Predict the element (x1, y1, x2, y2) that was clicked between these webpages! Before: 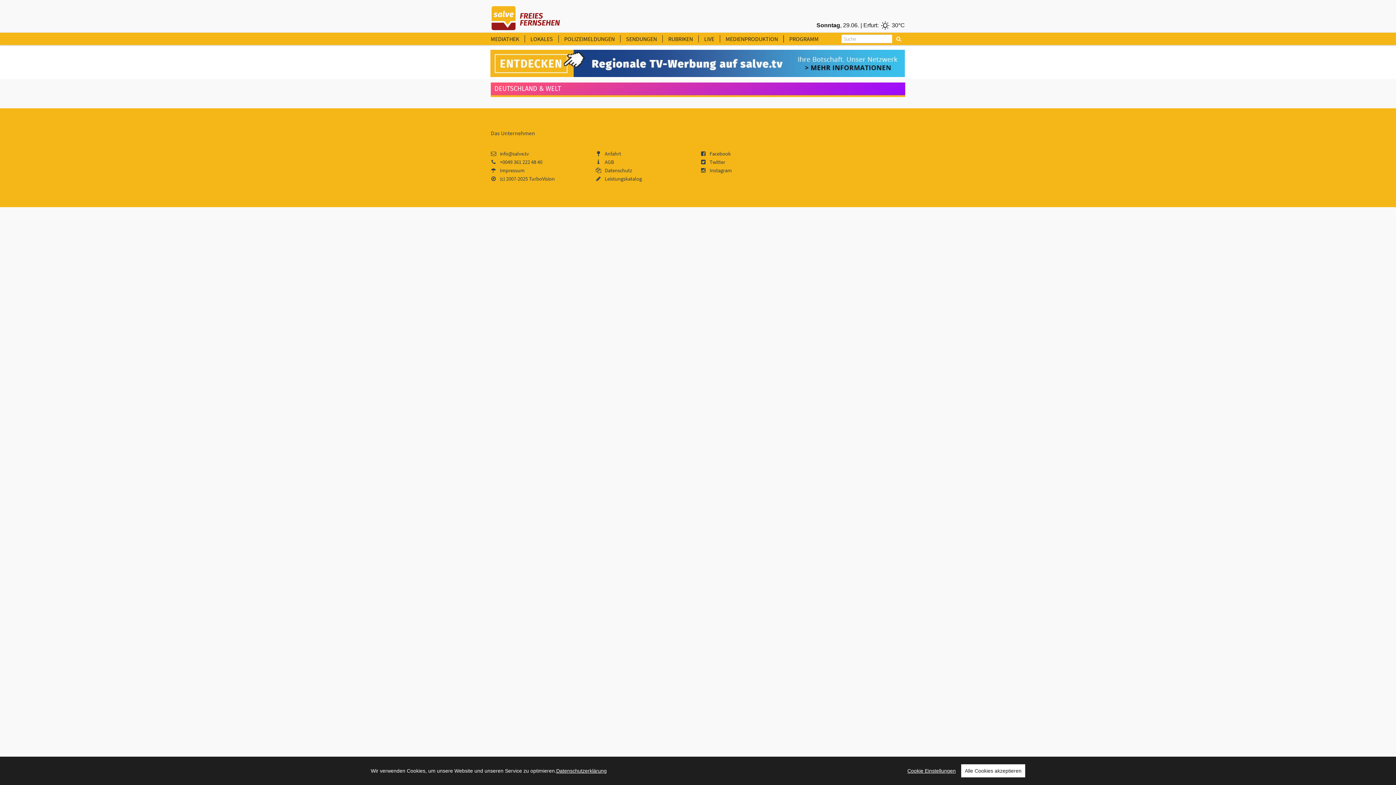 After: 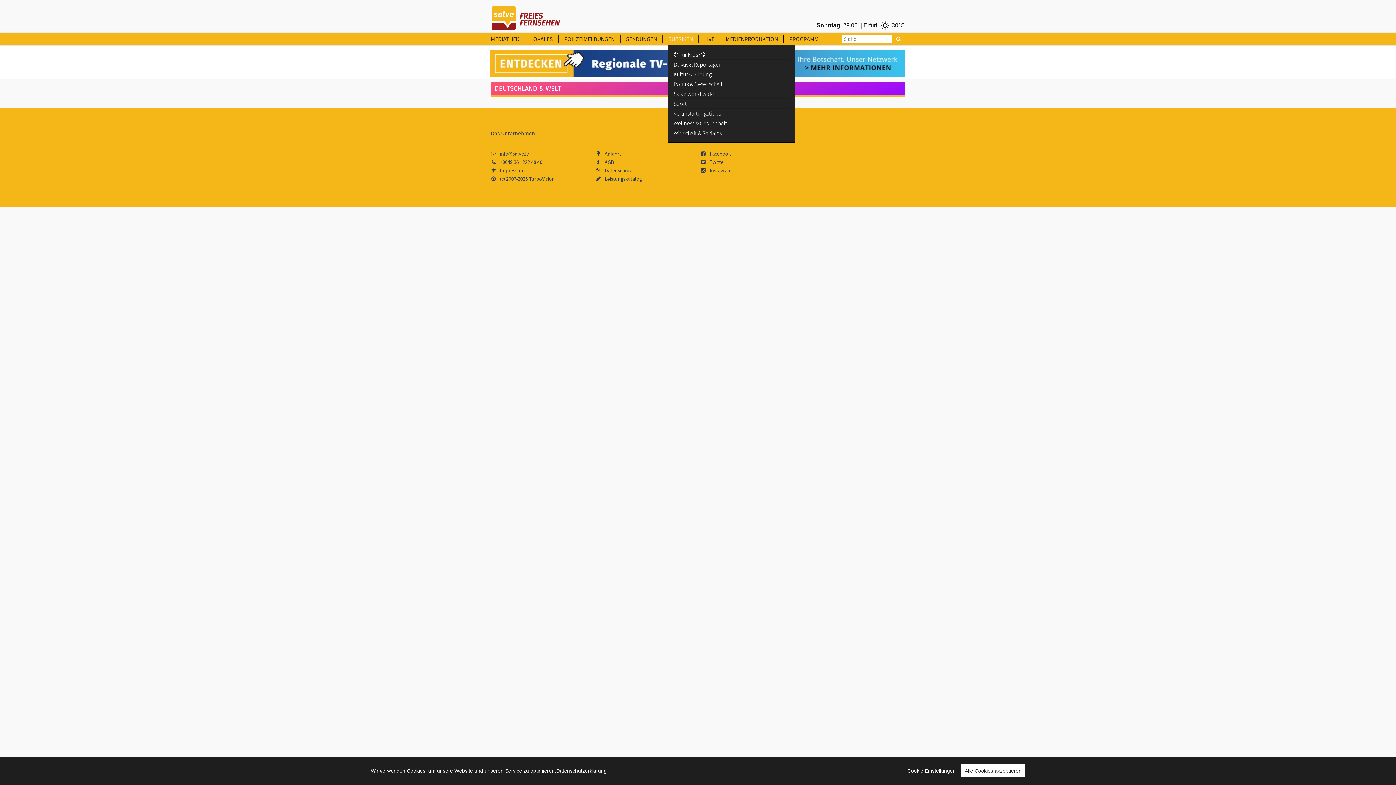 Action: bbox: (668, 35, 698, 42) label: RUBRIKEN